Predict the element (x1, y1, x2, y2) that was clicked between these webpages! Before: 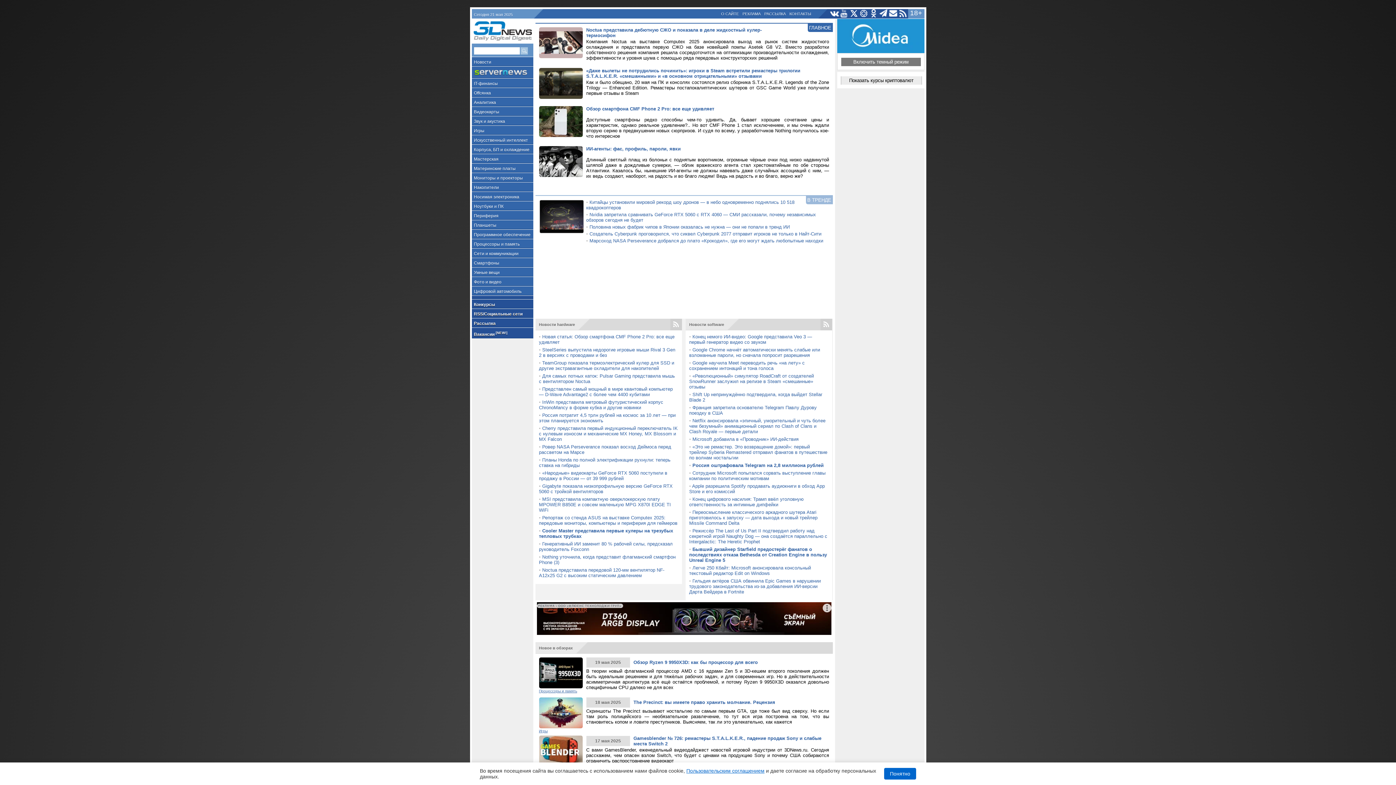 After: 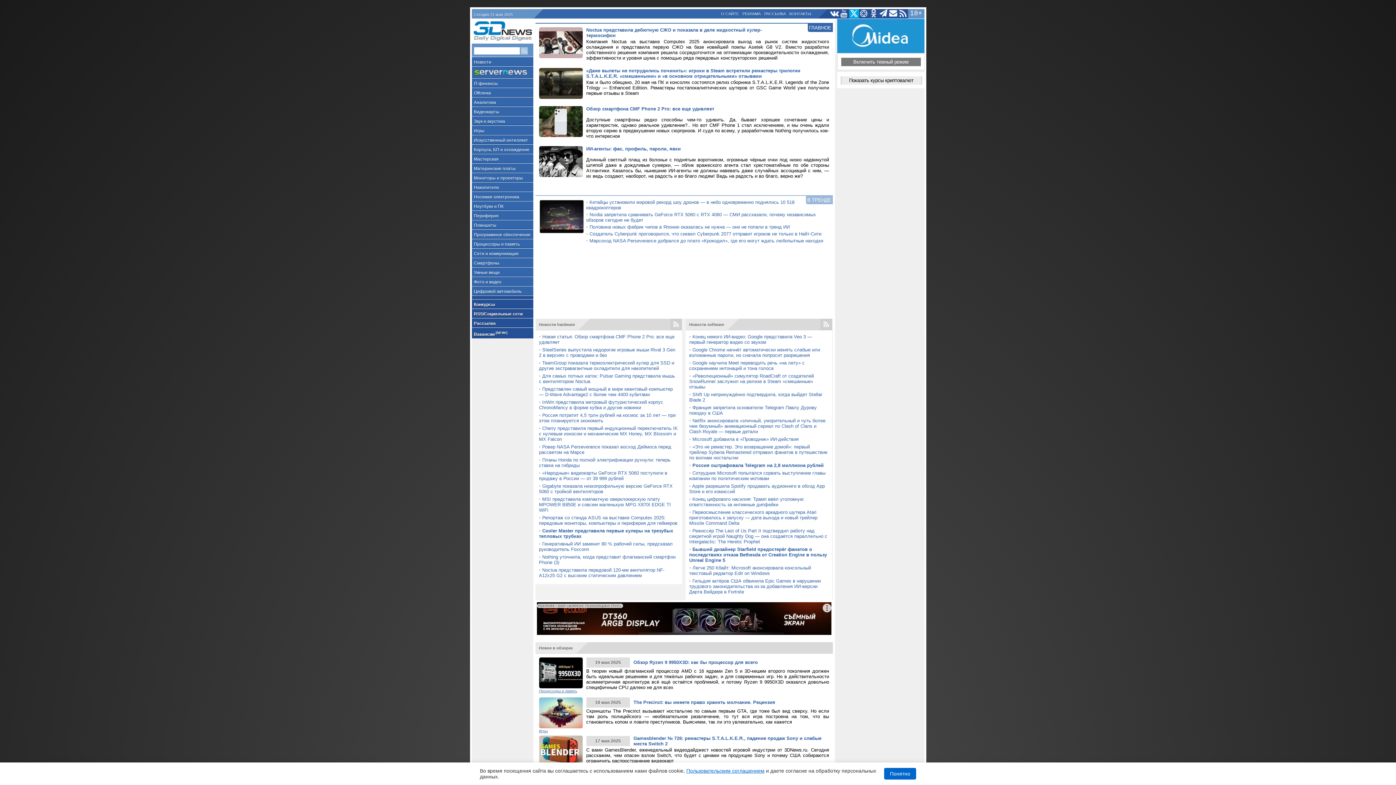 Action: bbox: (849, 9, 859, 18)